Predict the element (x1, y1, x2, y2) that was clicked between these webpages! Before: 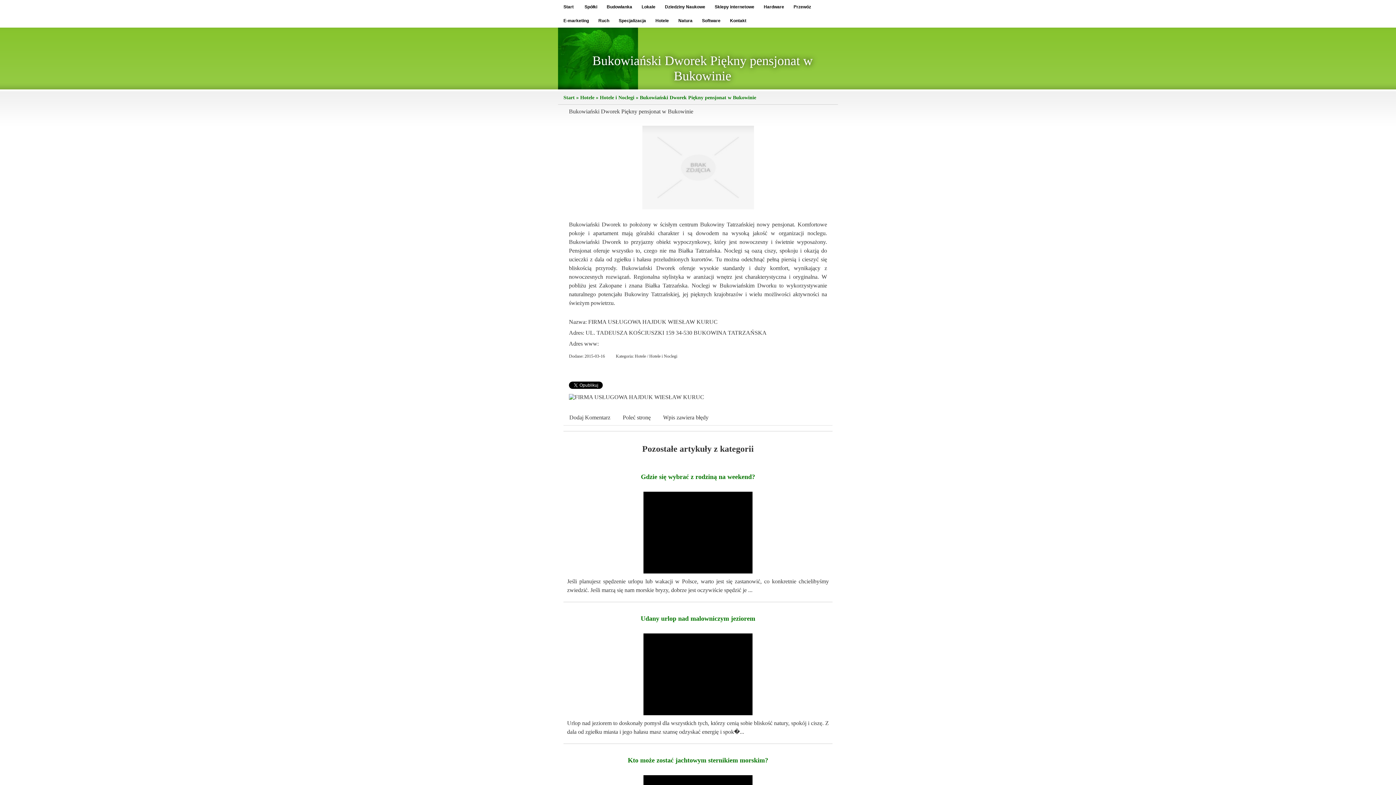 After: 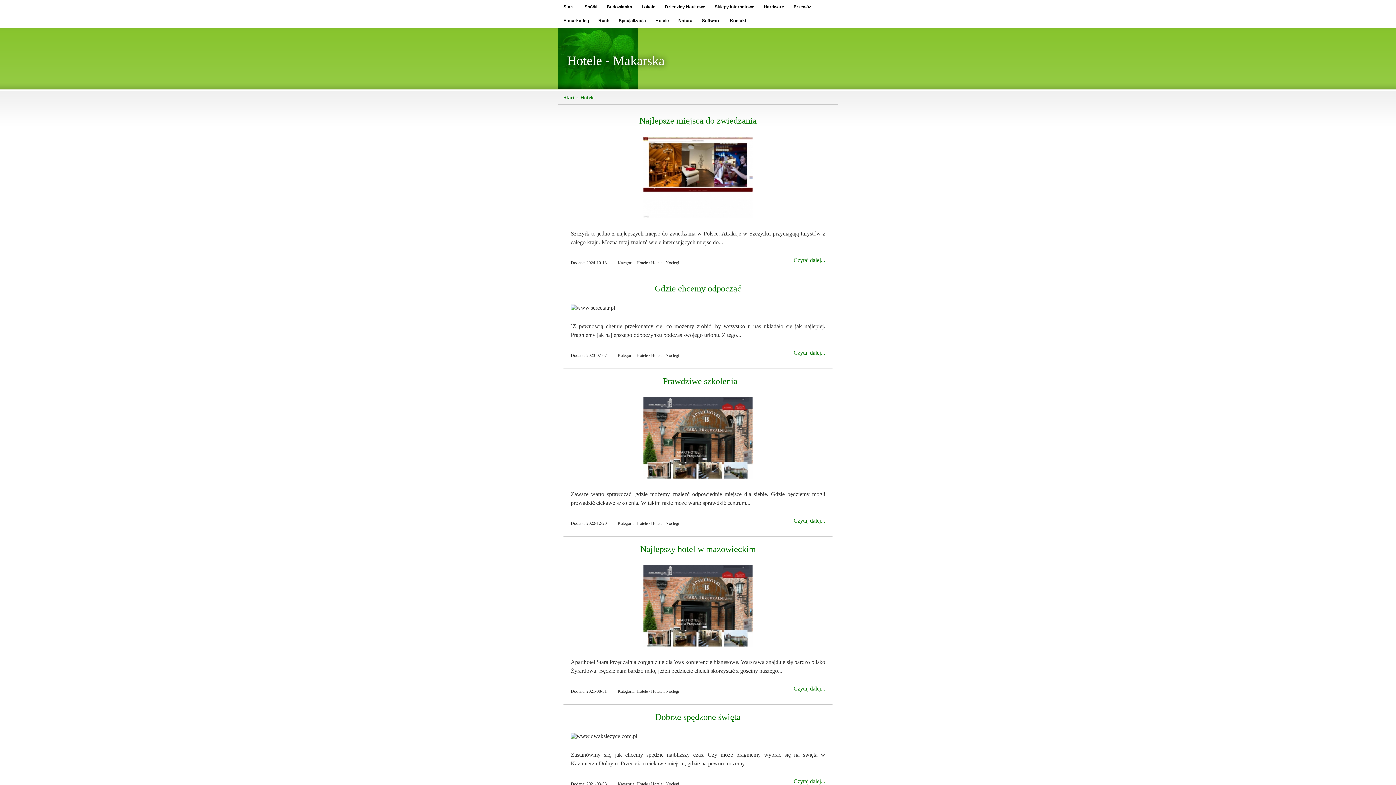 Action: bbox: (580, 94, 594, 100) label: Hotele